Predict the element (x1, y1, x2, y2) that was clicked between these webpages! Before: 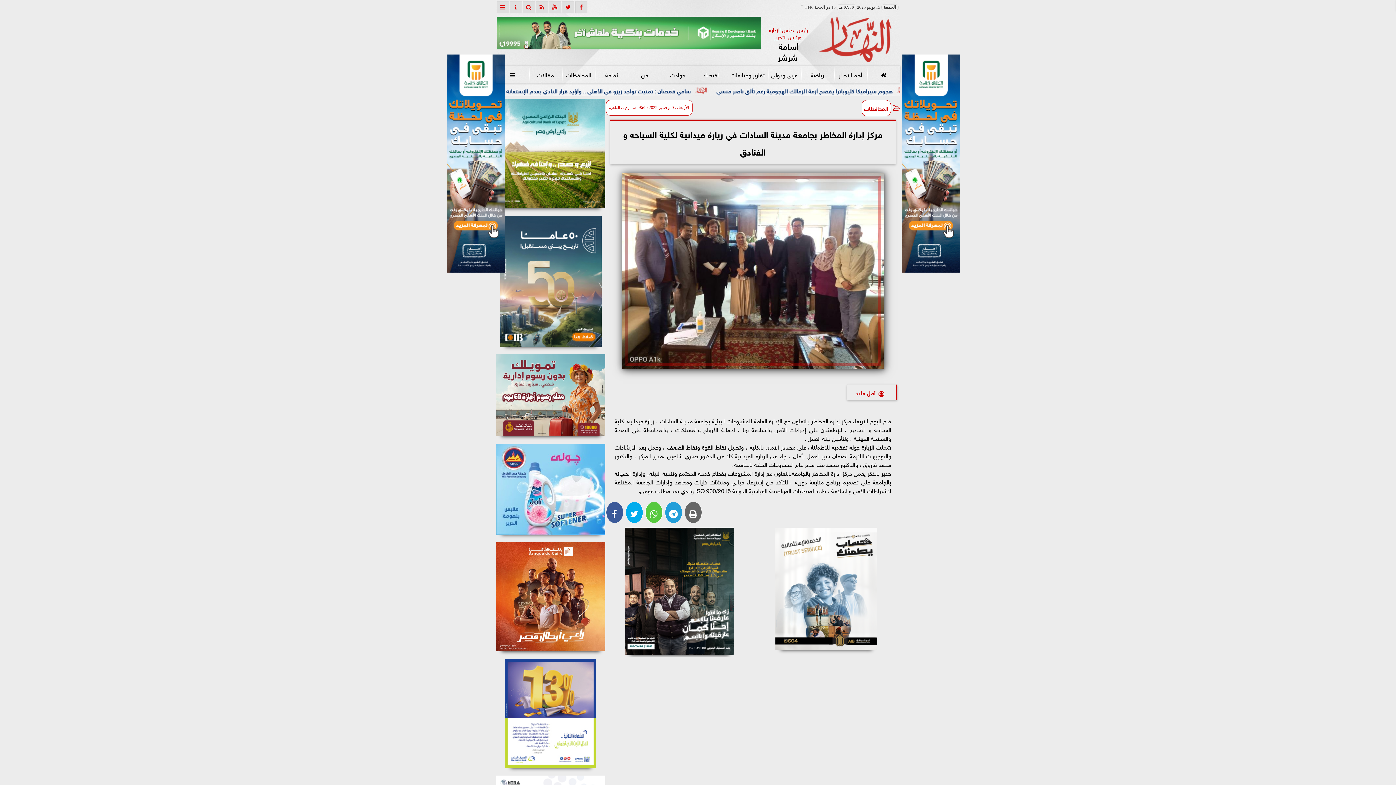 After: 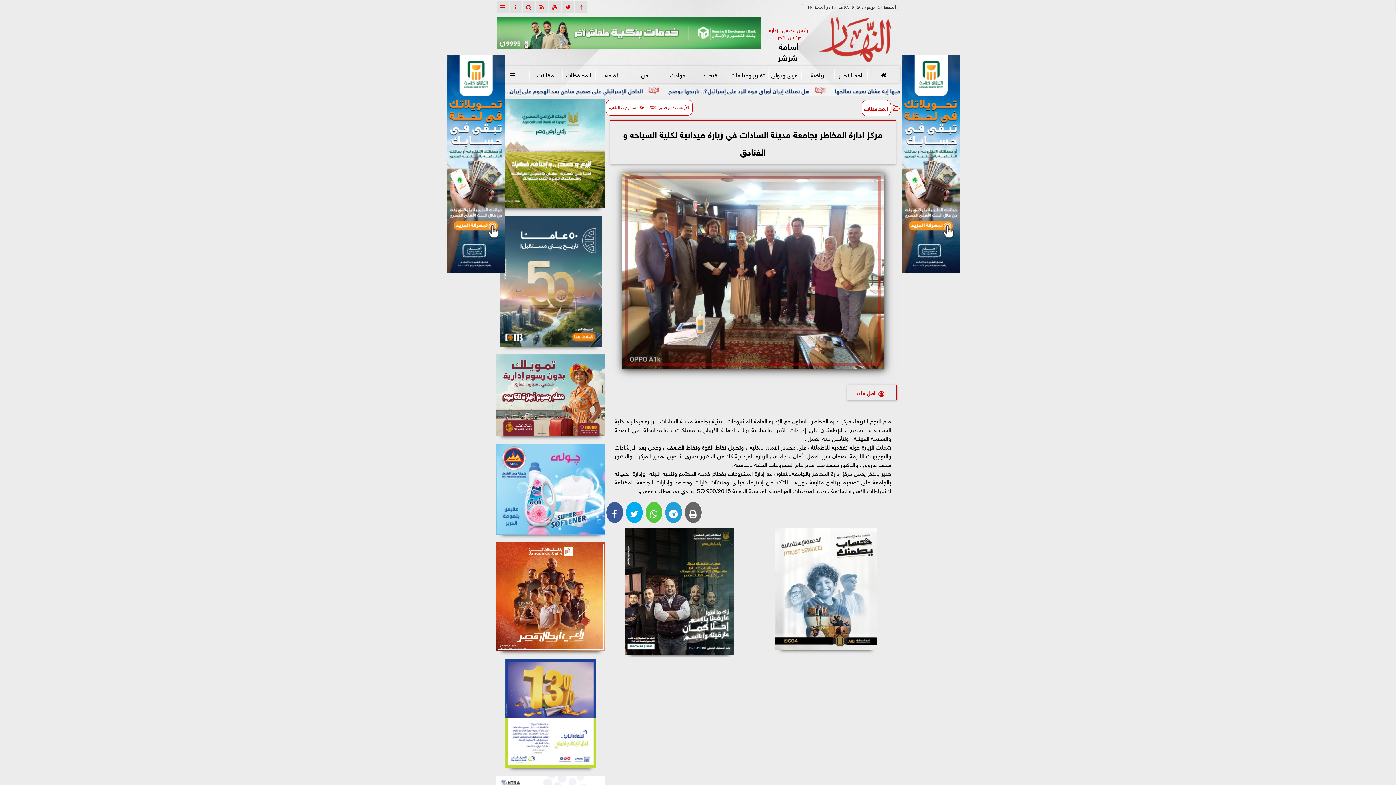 Action: bbox: (496, 539, 605, 654)